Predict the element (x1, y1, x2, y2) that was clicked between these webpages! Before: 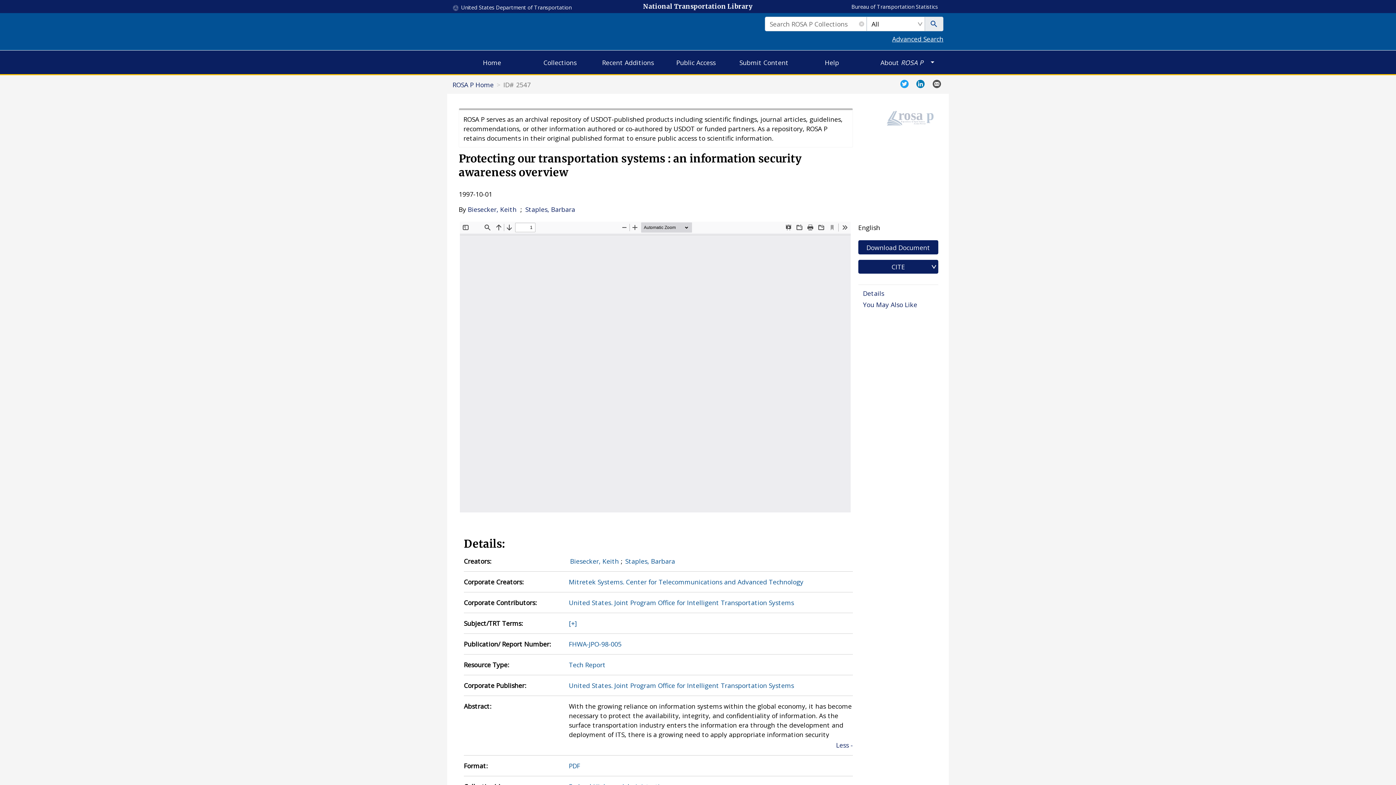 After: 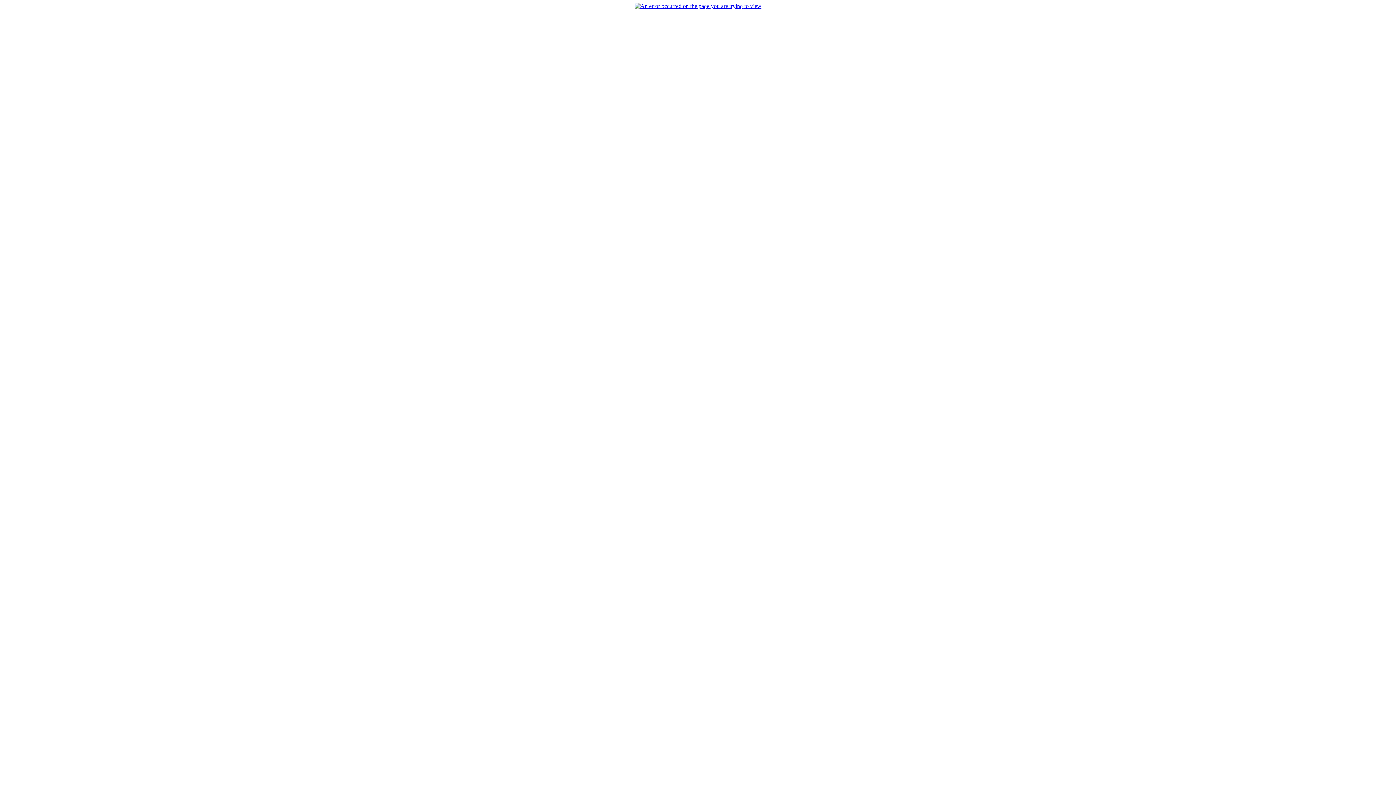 Action: bbox: (569, 598, 794, 607) label: United States. Joint Program Office for Intelligent Transportation Systems